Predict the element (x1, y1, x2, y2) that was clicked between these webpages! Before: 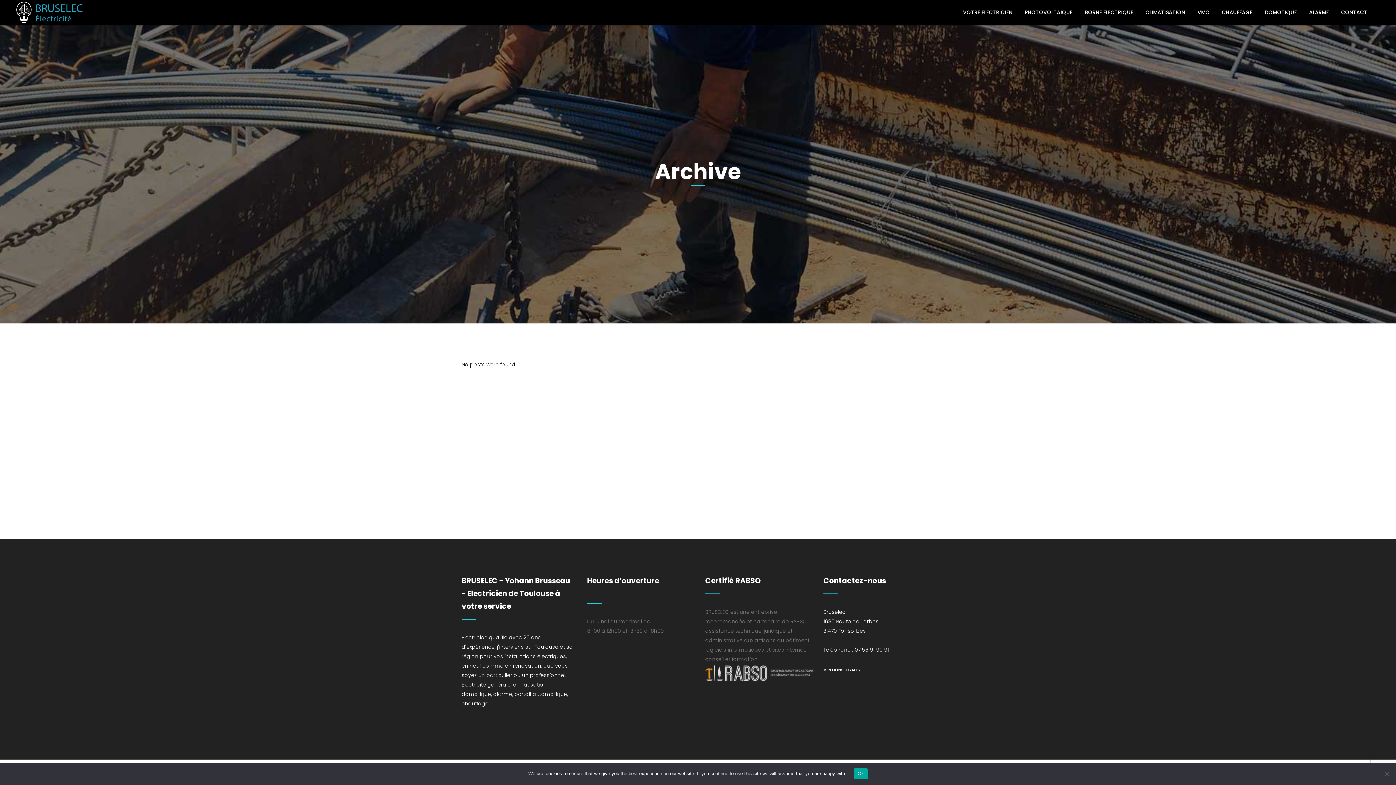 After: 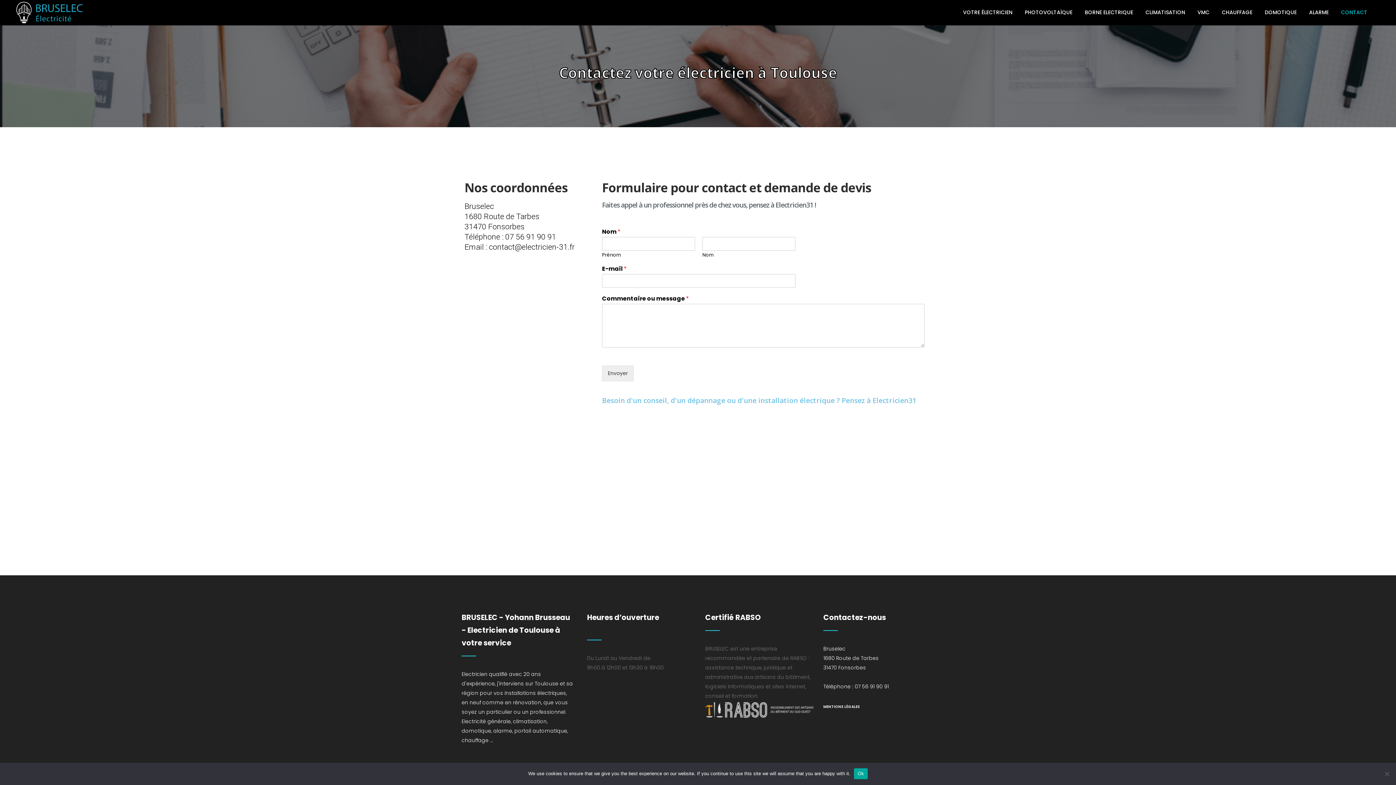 Action: bbox: (1335, 0, 1373, 25) label: CONTACT